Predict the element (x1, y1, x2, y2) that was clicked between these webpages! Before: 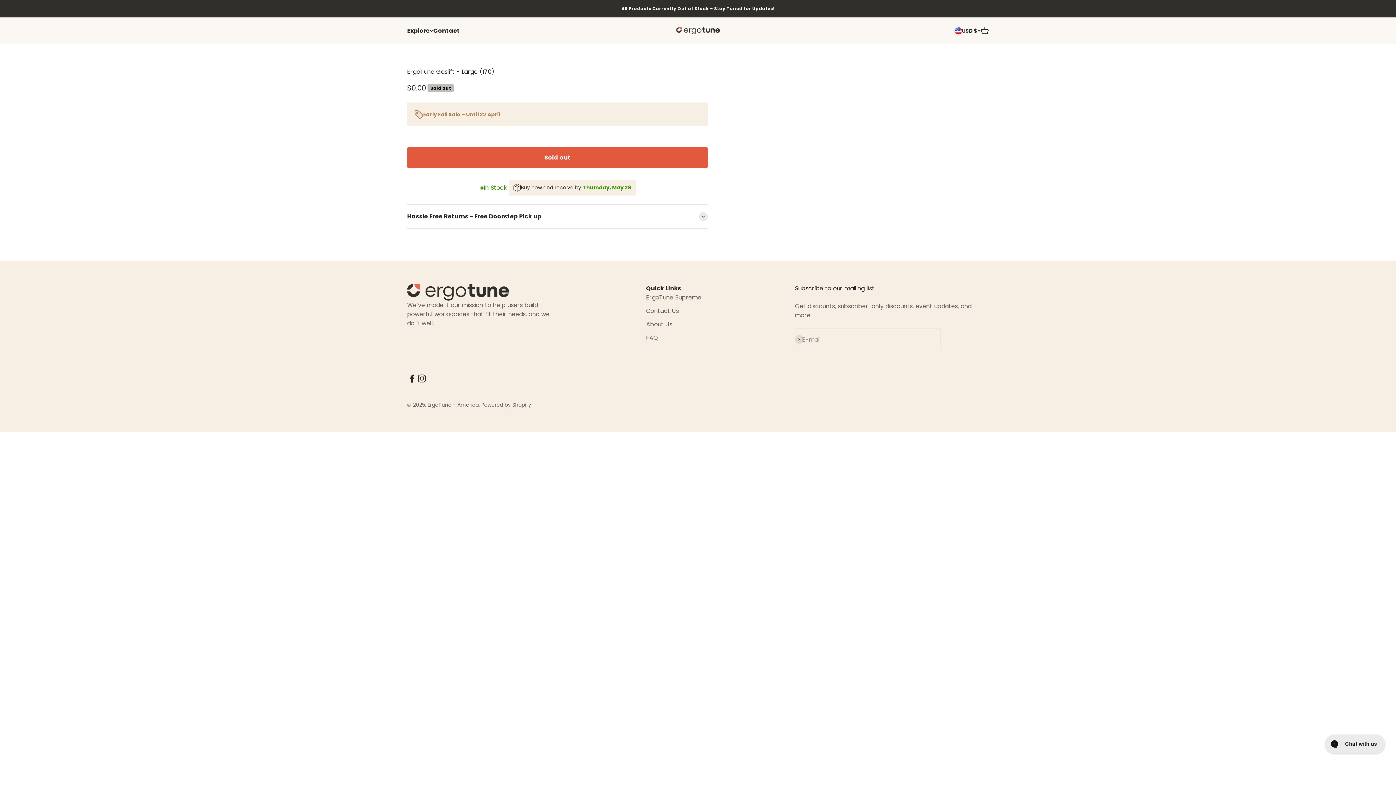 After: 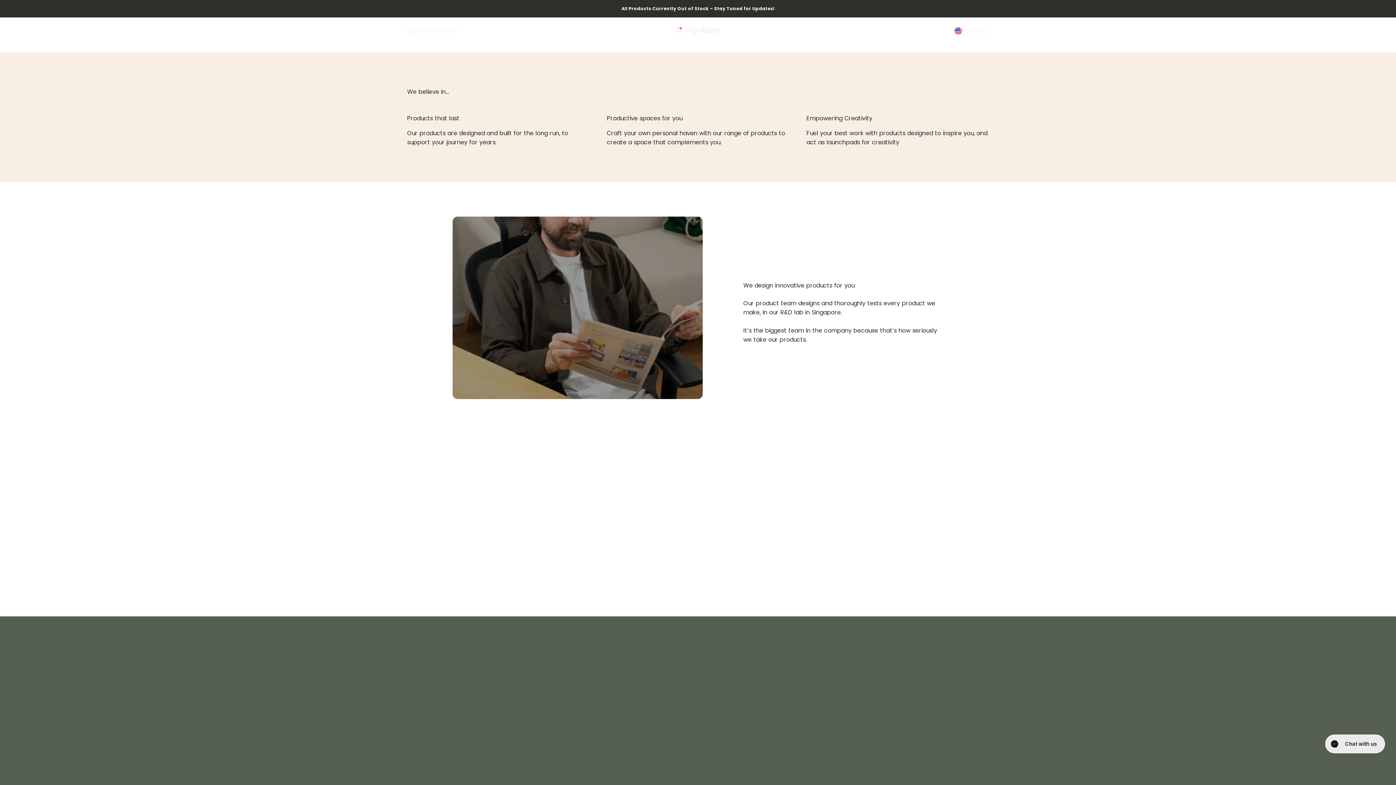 Action: bbox: (646, 320, 672, 329) label: About Us